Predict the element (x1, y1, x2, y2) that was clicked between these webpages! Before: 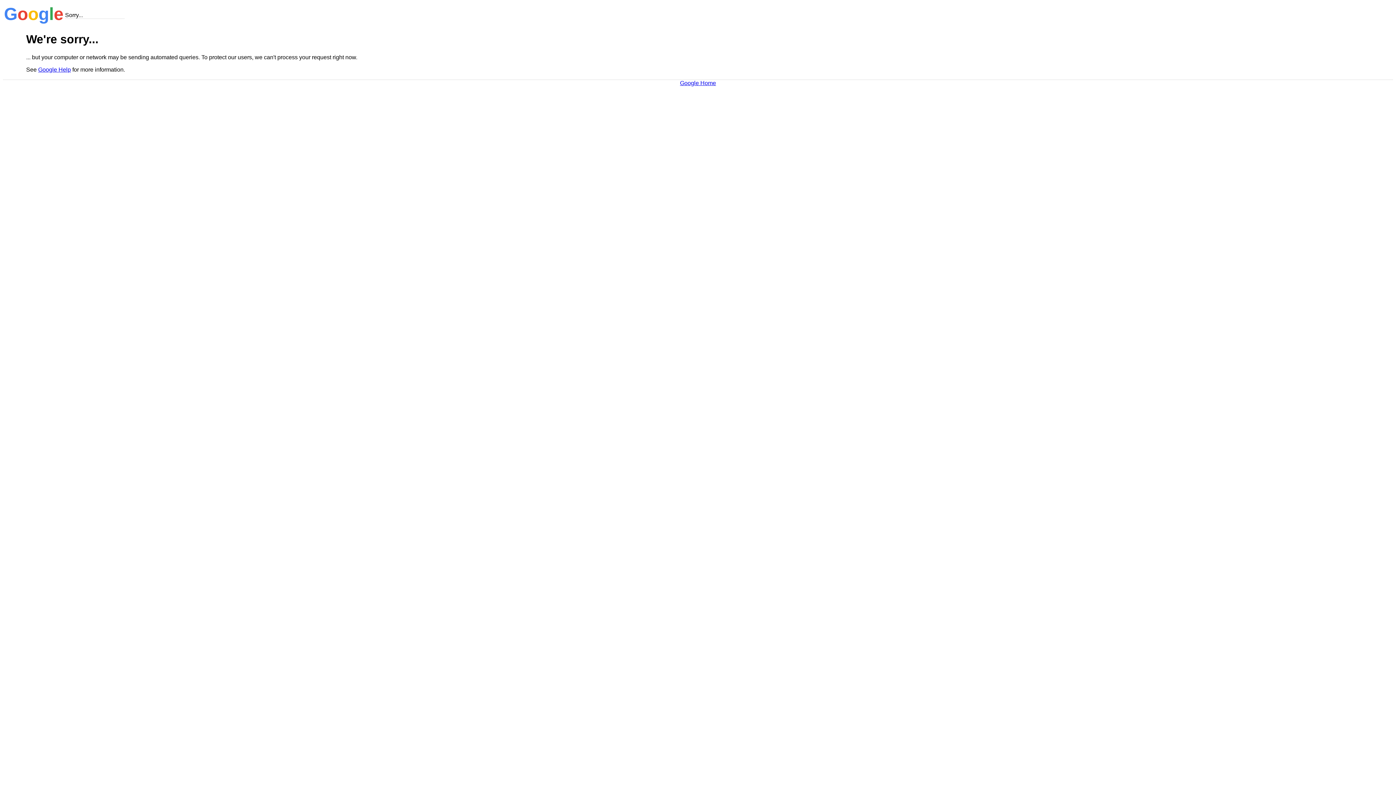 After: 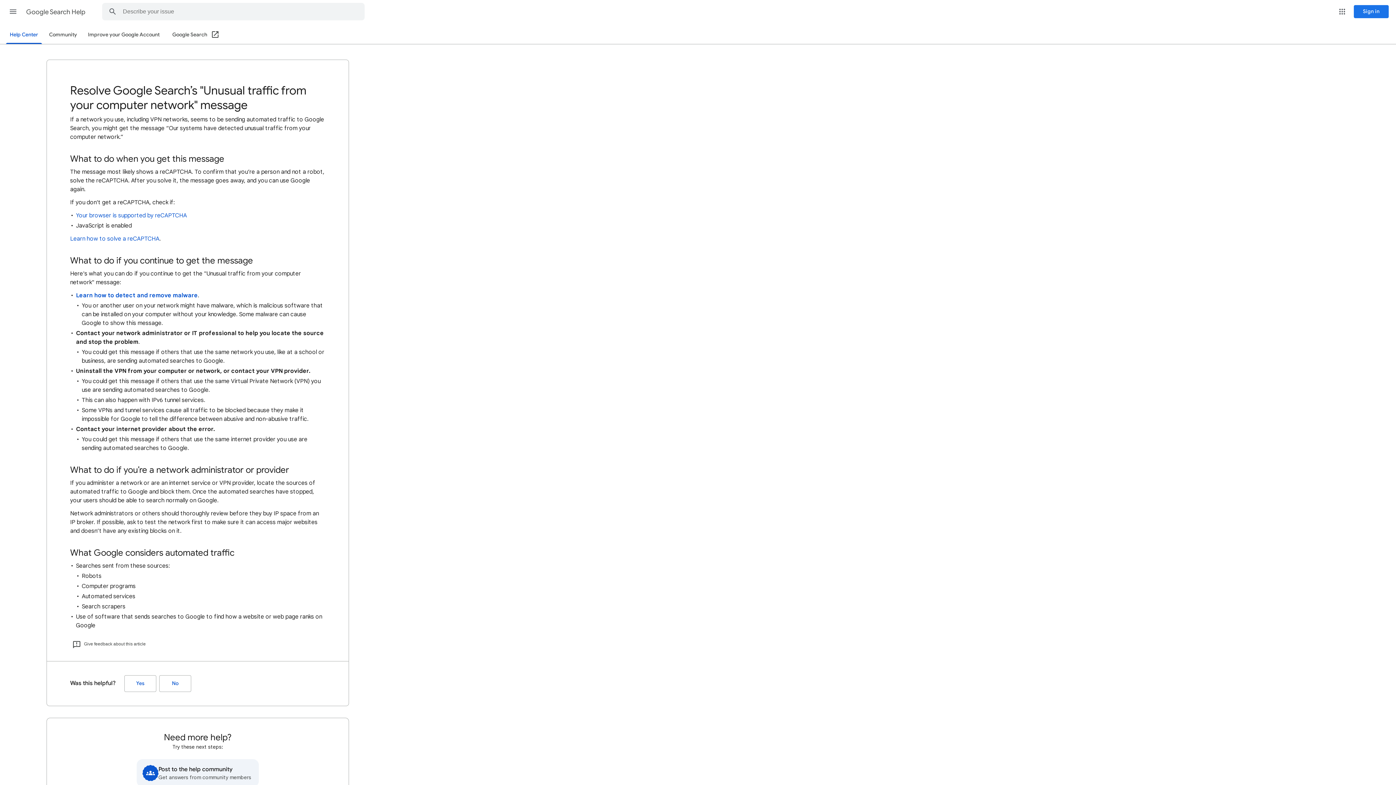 Action: label: Google Help bbox: (38, 66, 70, 72)